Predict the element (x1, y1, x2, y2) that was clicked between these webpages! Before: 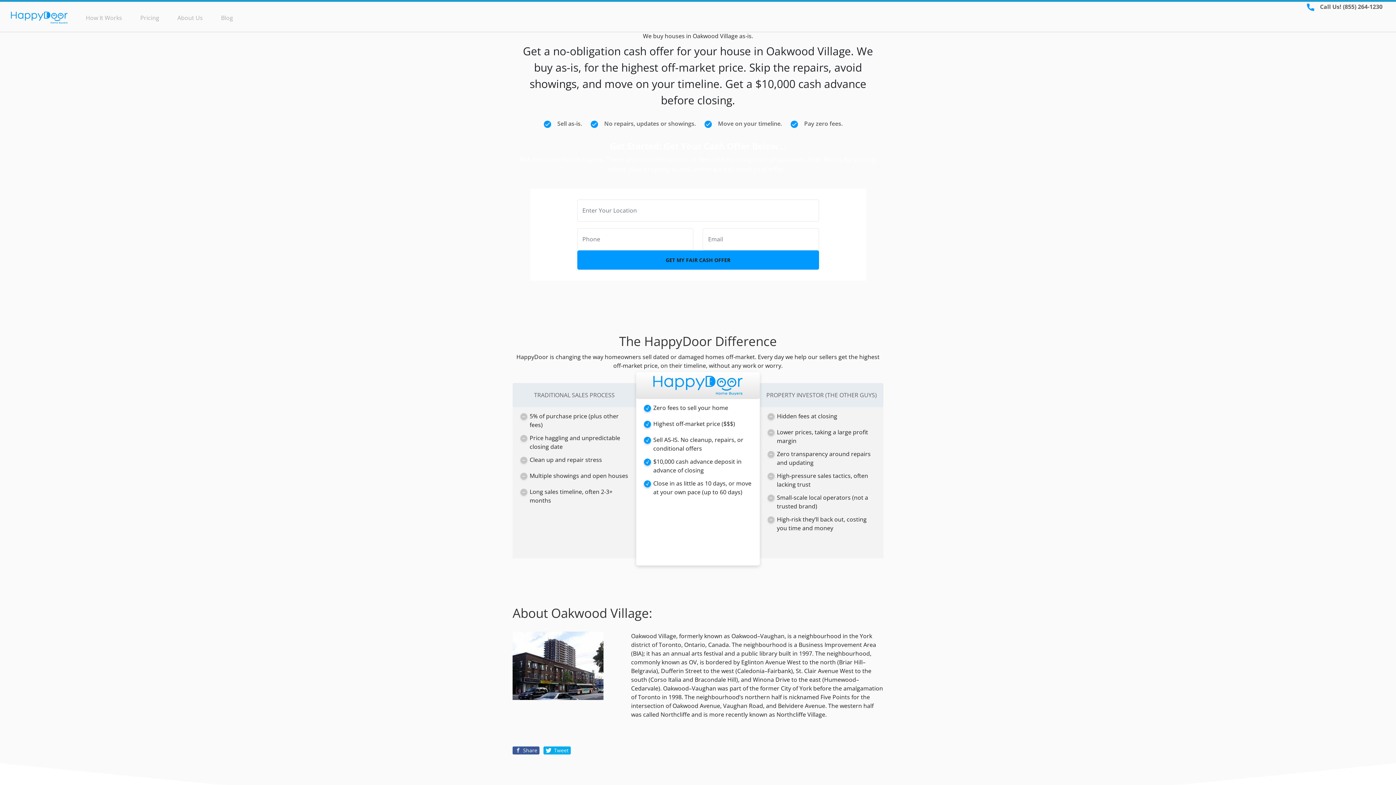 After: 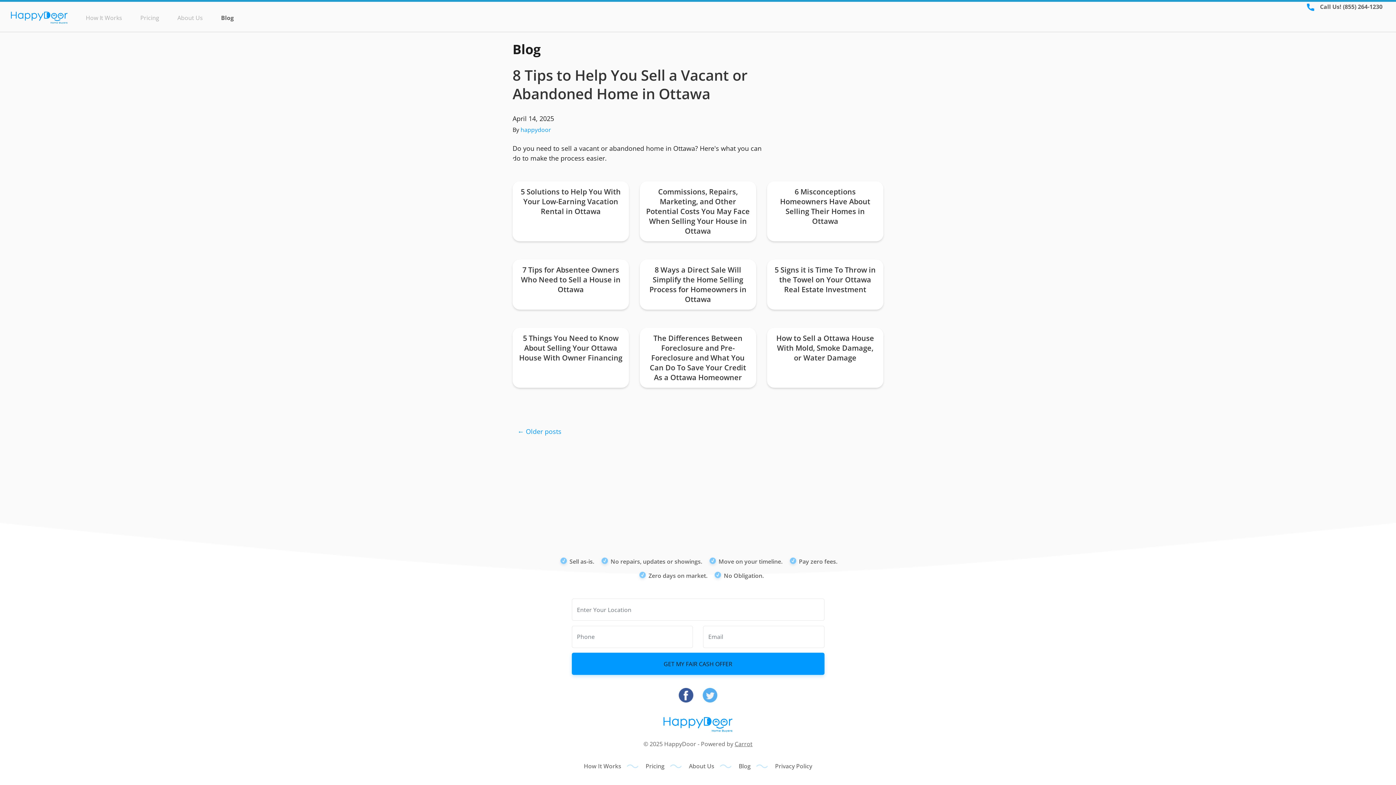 Action: label: Blog bbox: (213, 10, 240, 25)